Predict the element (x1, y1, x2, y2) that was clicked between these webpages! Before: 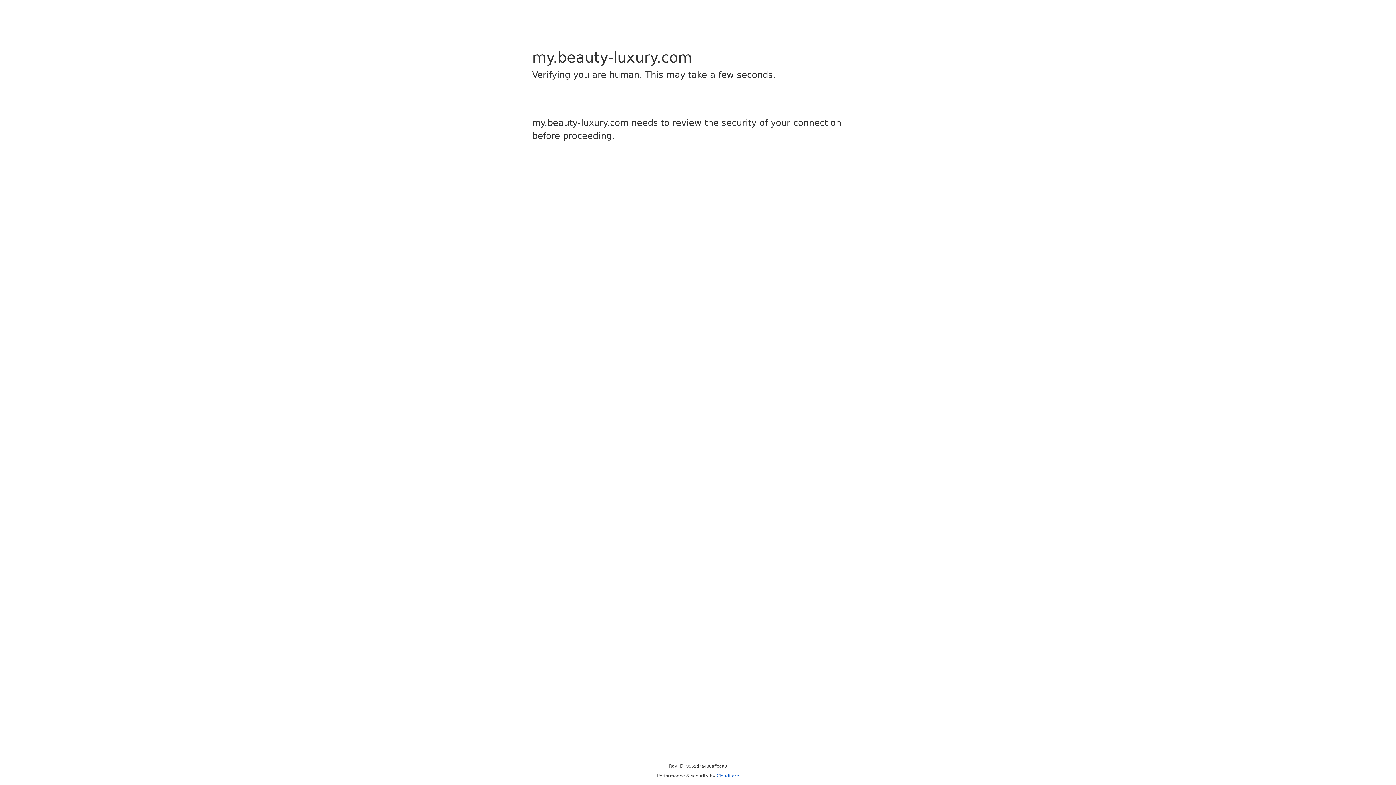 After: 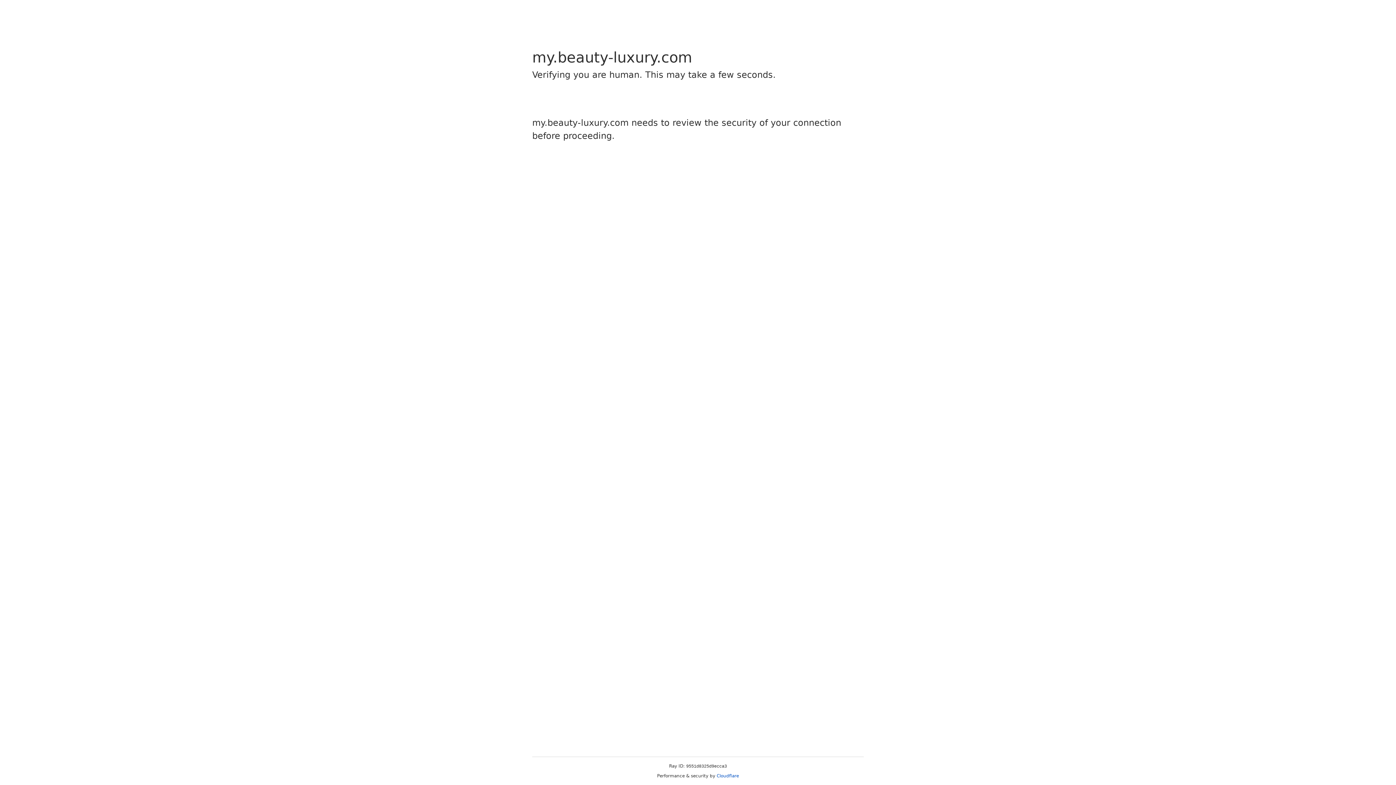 Action: label: Cloudflare bbox: (716, 773, 739, 778)